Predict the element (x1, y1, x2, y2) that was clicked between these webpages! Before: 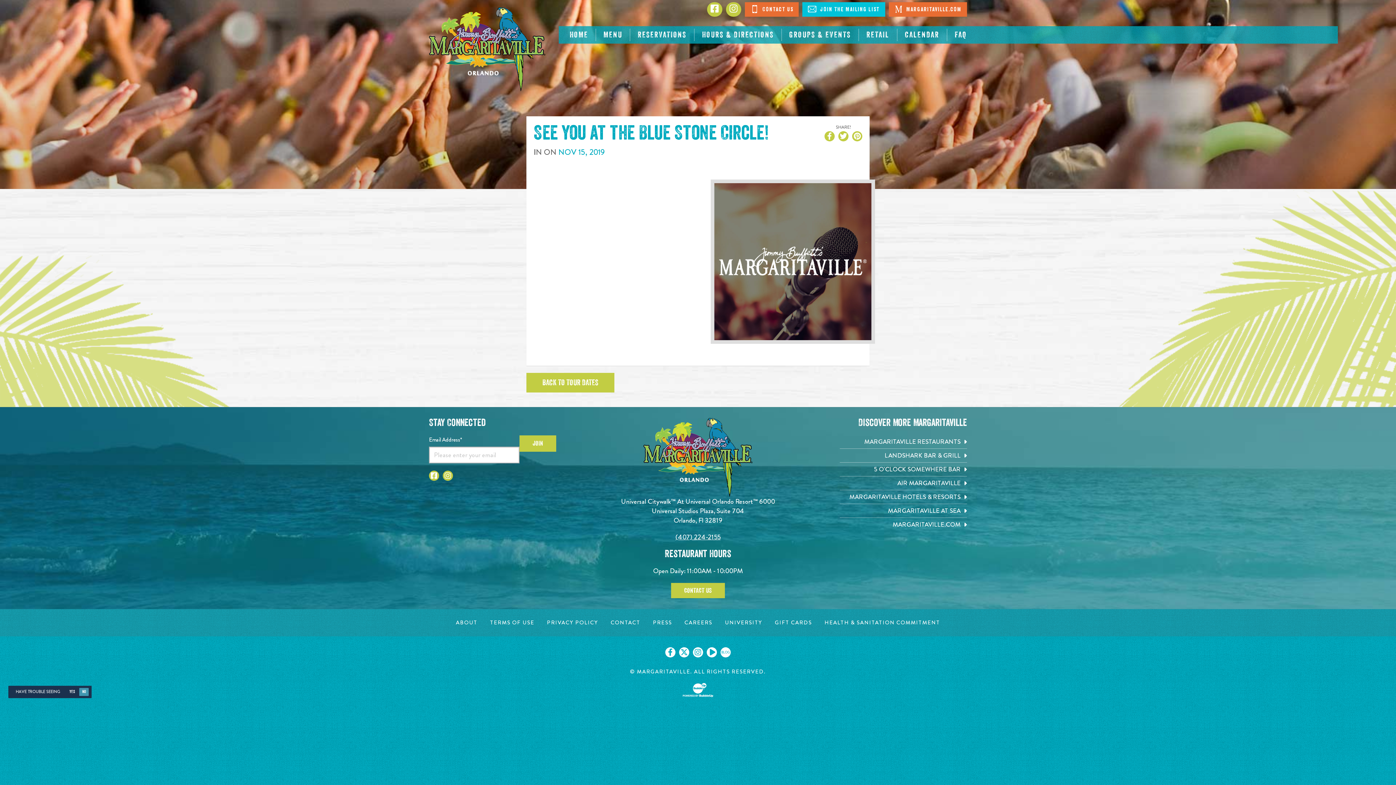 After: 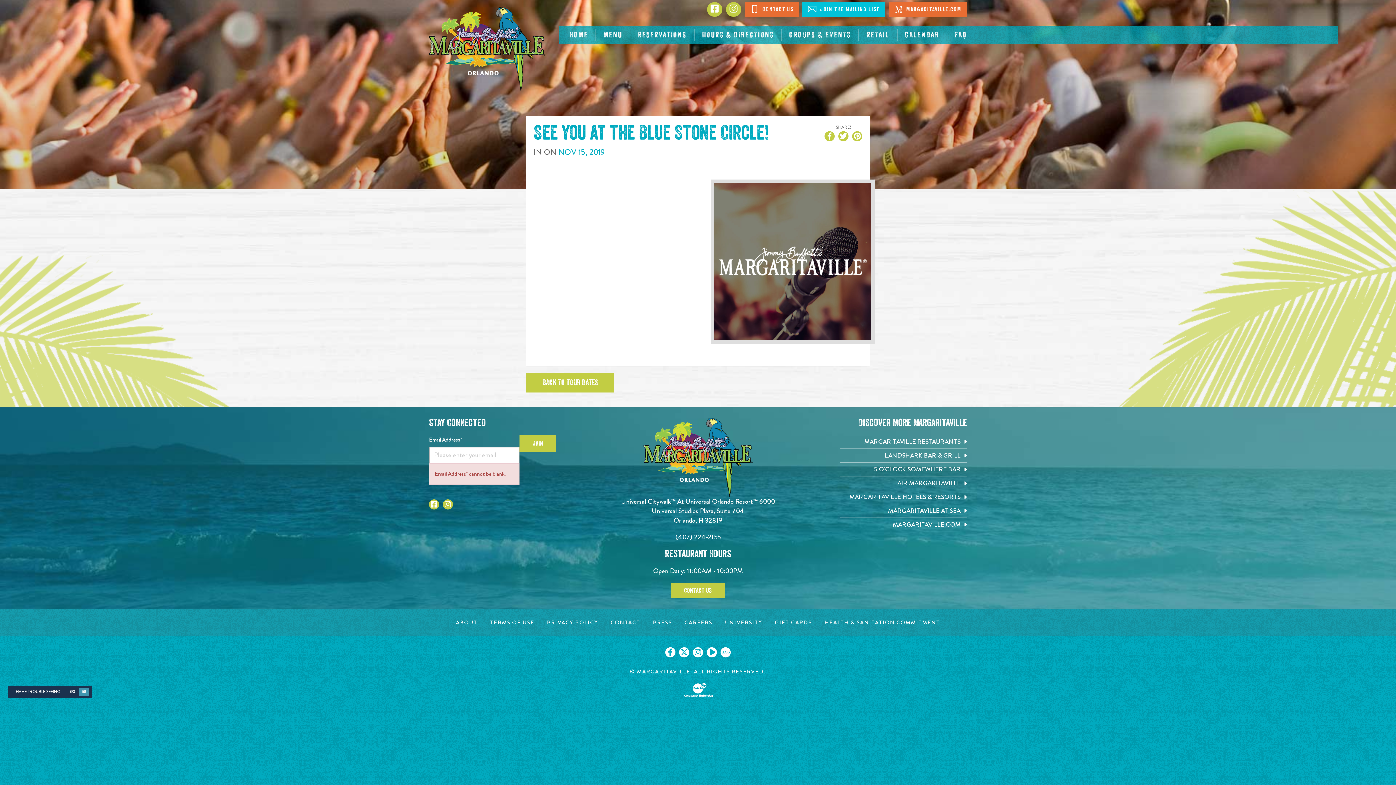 Action: bbox: (519, 435, 556, 452) label: JOIN